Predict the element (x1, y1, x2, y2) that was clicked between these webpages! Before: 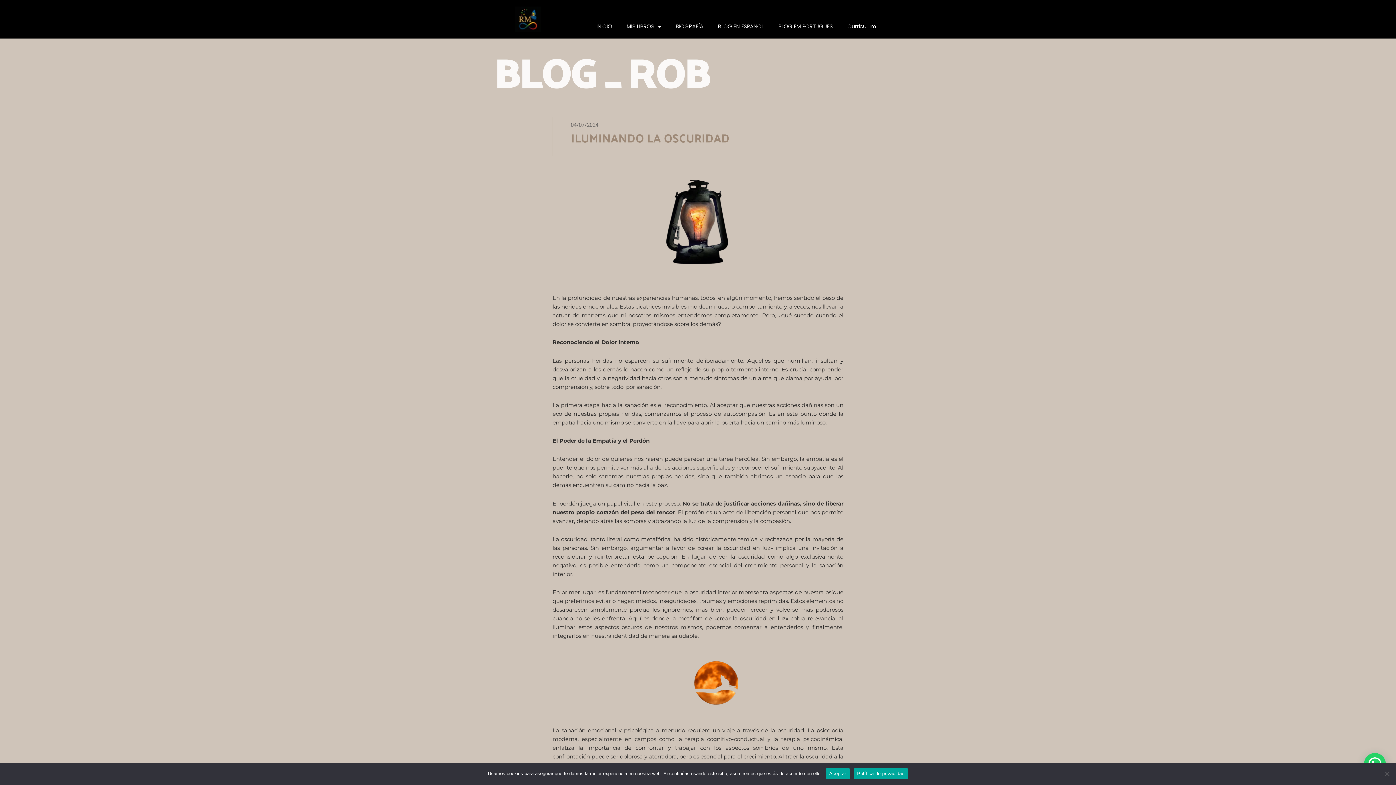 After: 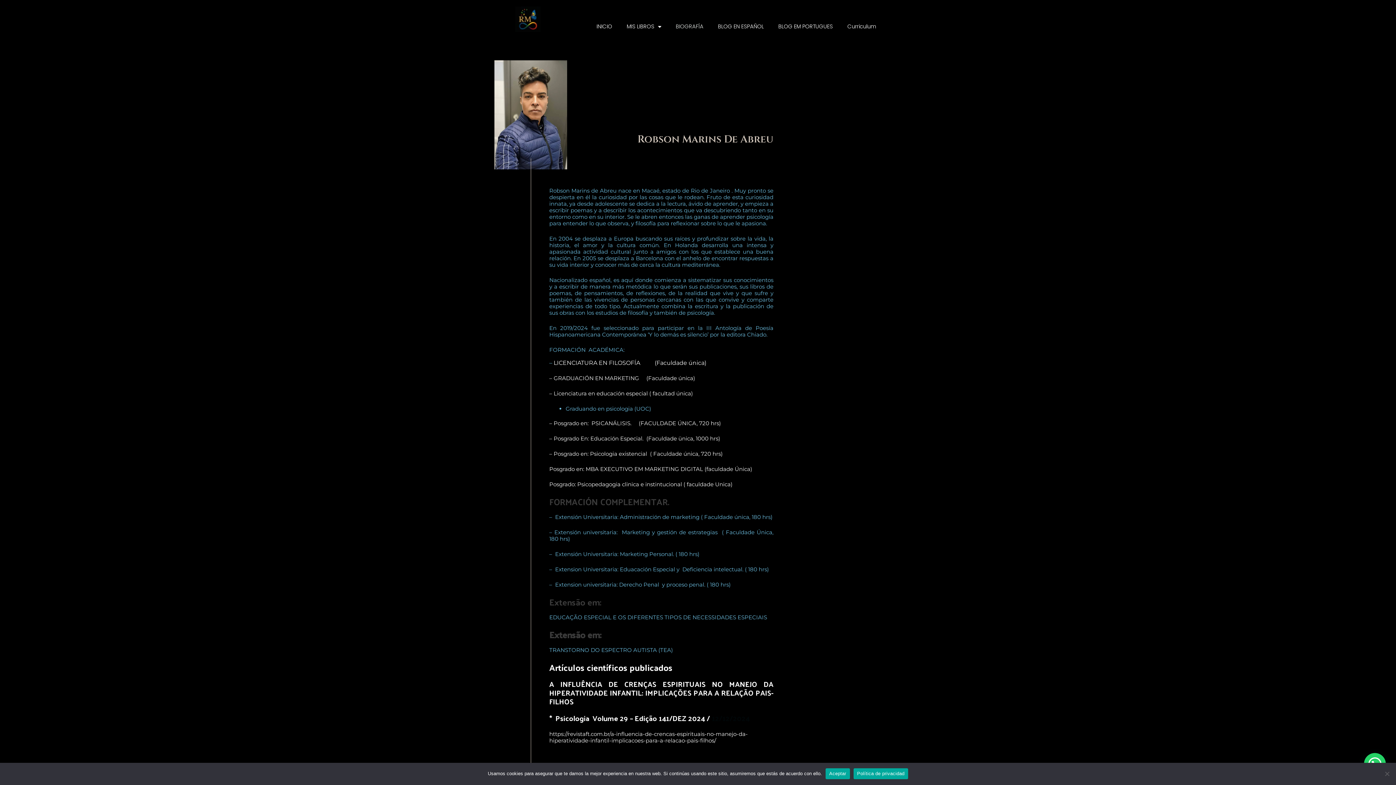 Action: bbox: (668, 18, 710, 34) label: BIOGRAFÍA